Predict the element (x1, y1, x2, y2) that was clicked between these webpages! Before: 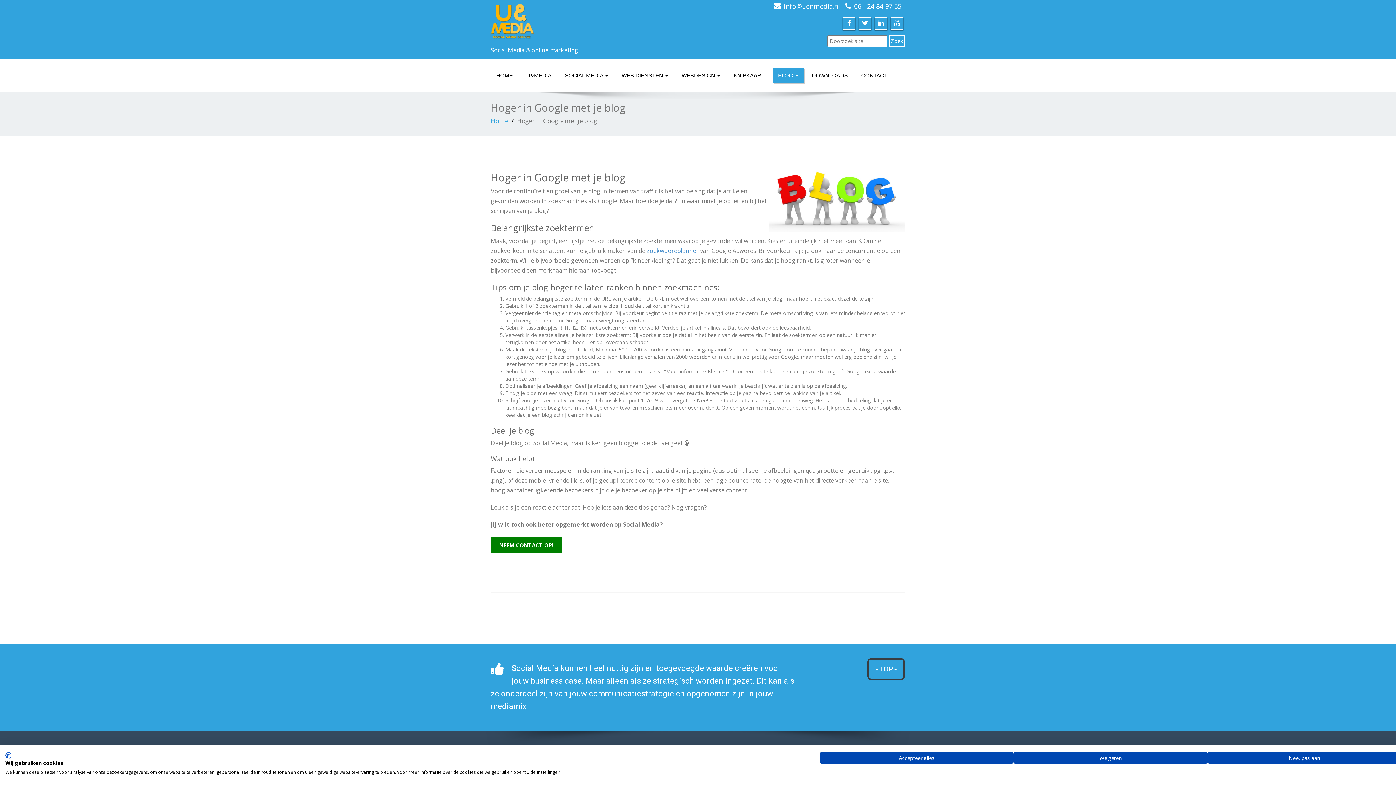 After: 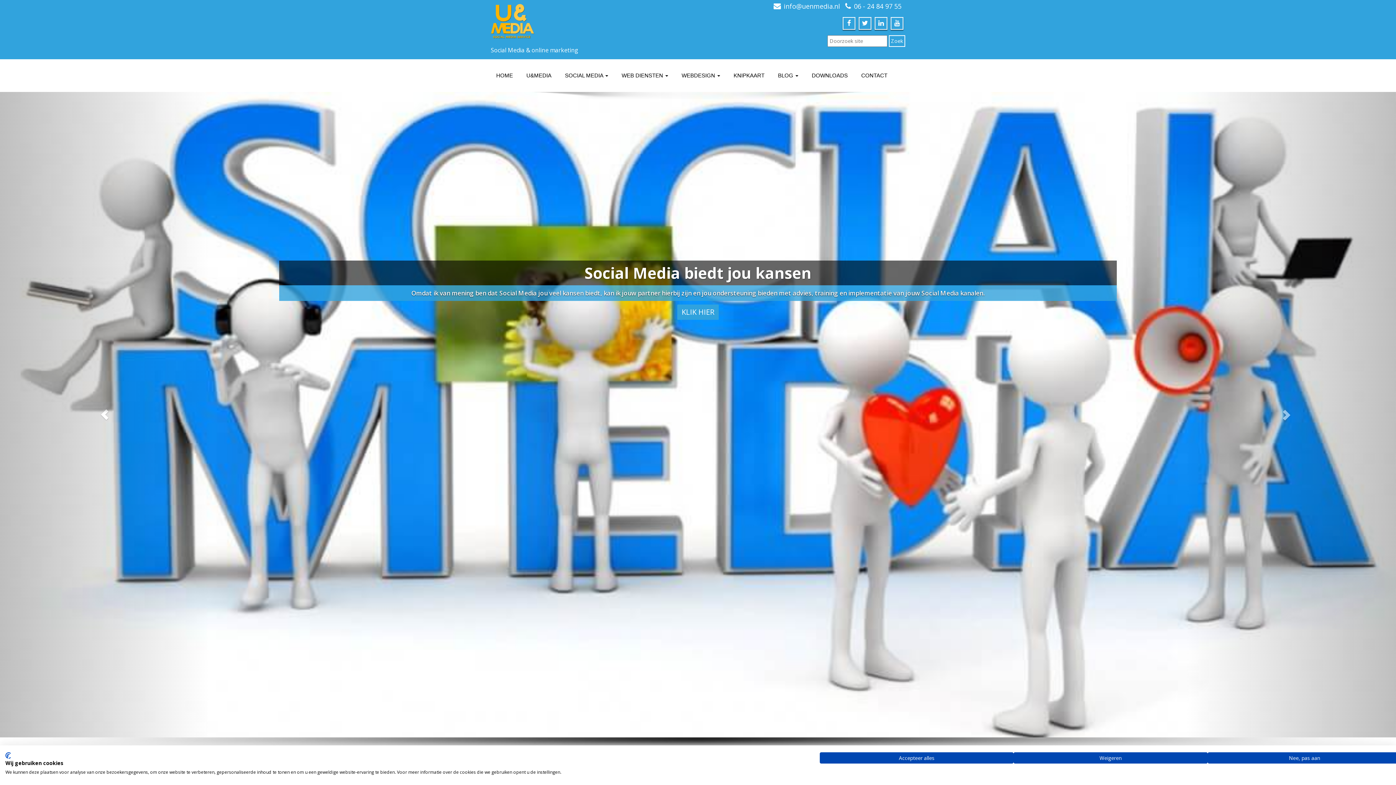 Action: label: Home bbox: (490, 116, 508, 125)